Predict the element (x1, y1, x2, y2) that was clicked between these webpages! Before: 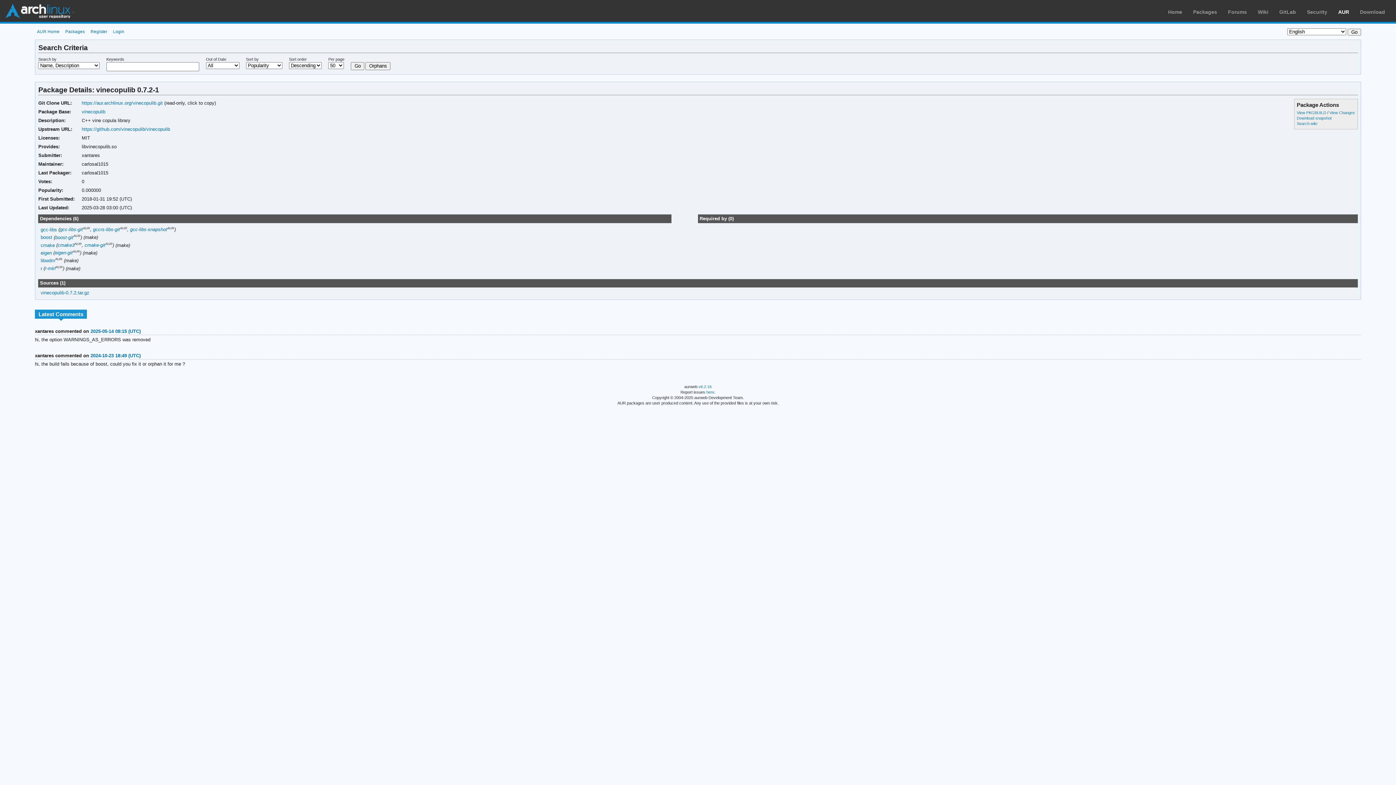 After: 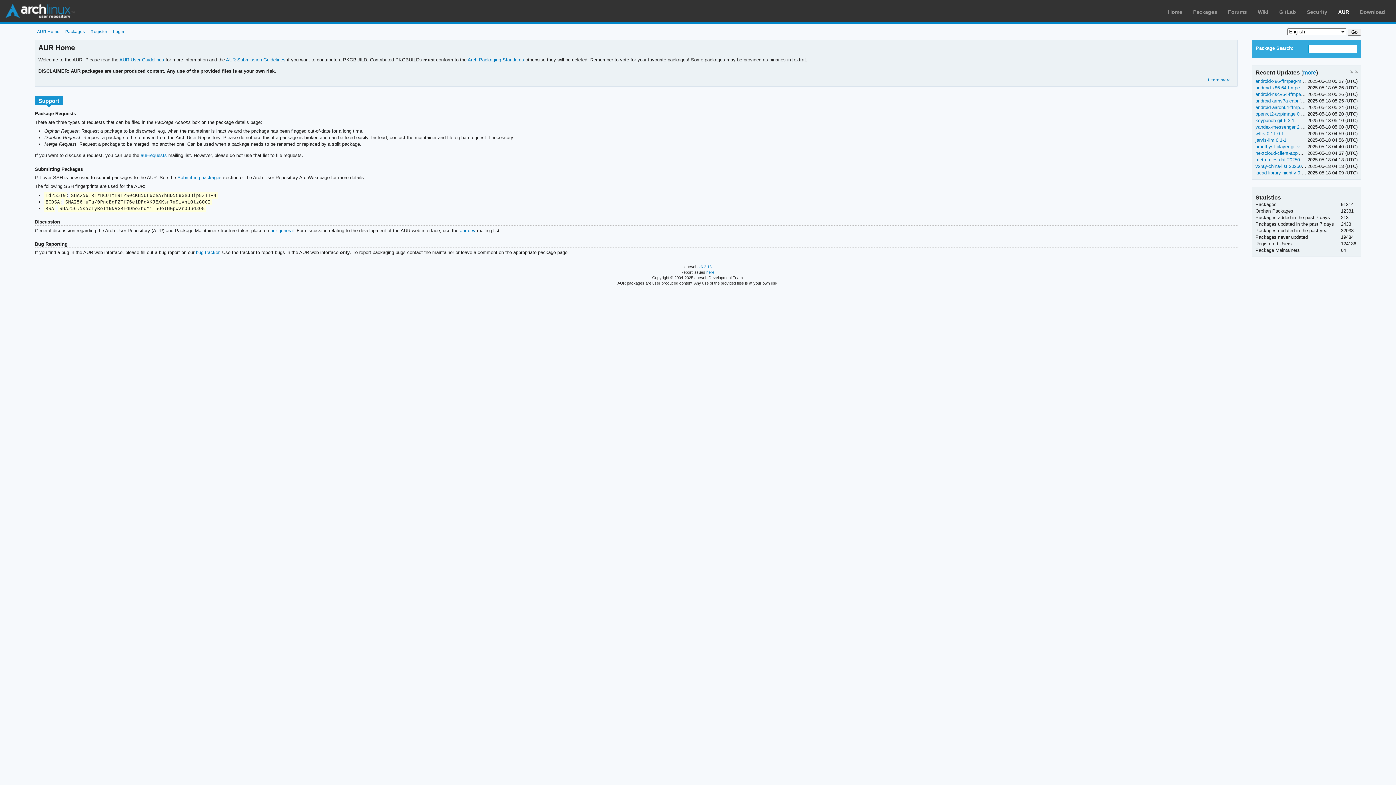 Action: label: AUR bbox: (1338, 9, 1349, 14)